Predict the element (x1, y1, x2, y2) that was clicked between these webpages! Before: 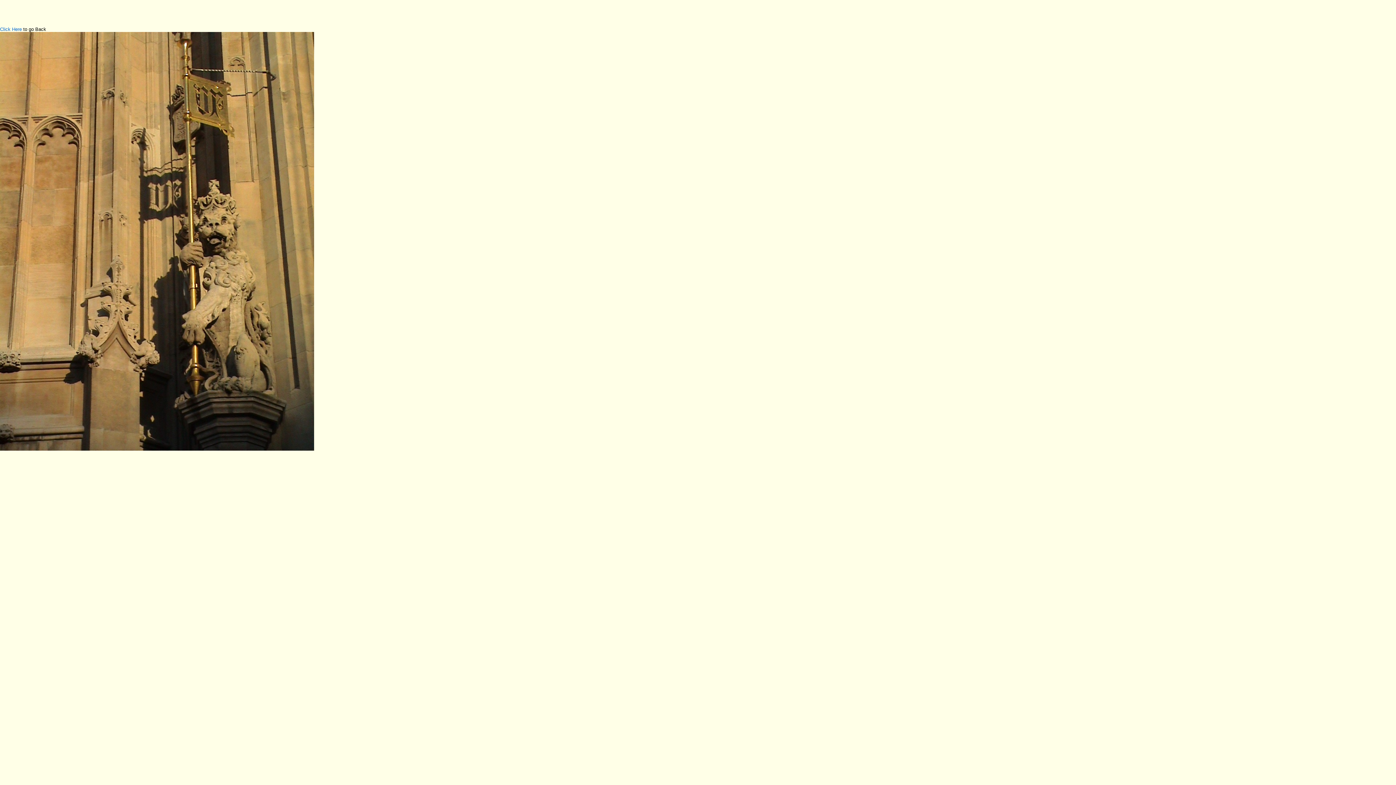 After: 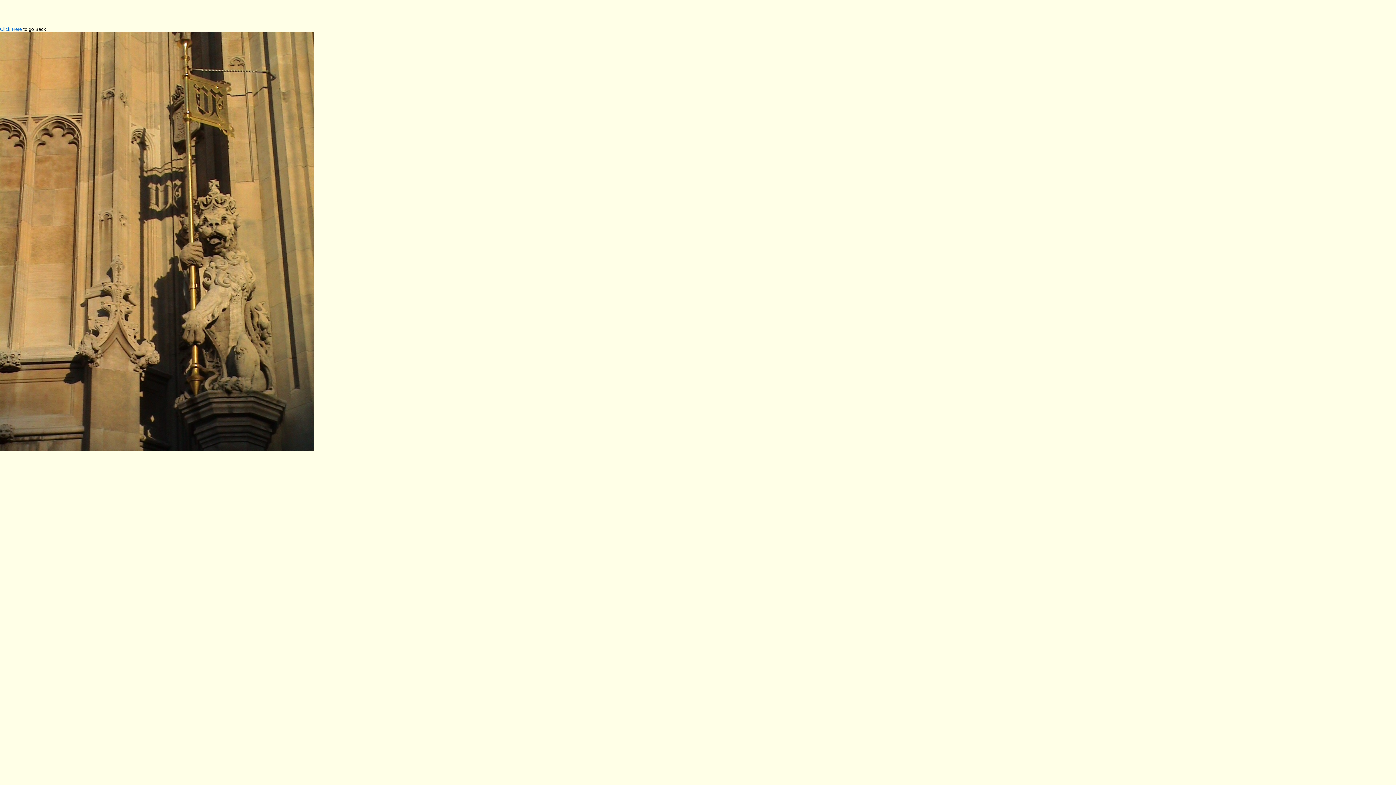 Action: bbox: (0, 26, 21, 32) label: Click Here